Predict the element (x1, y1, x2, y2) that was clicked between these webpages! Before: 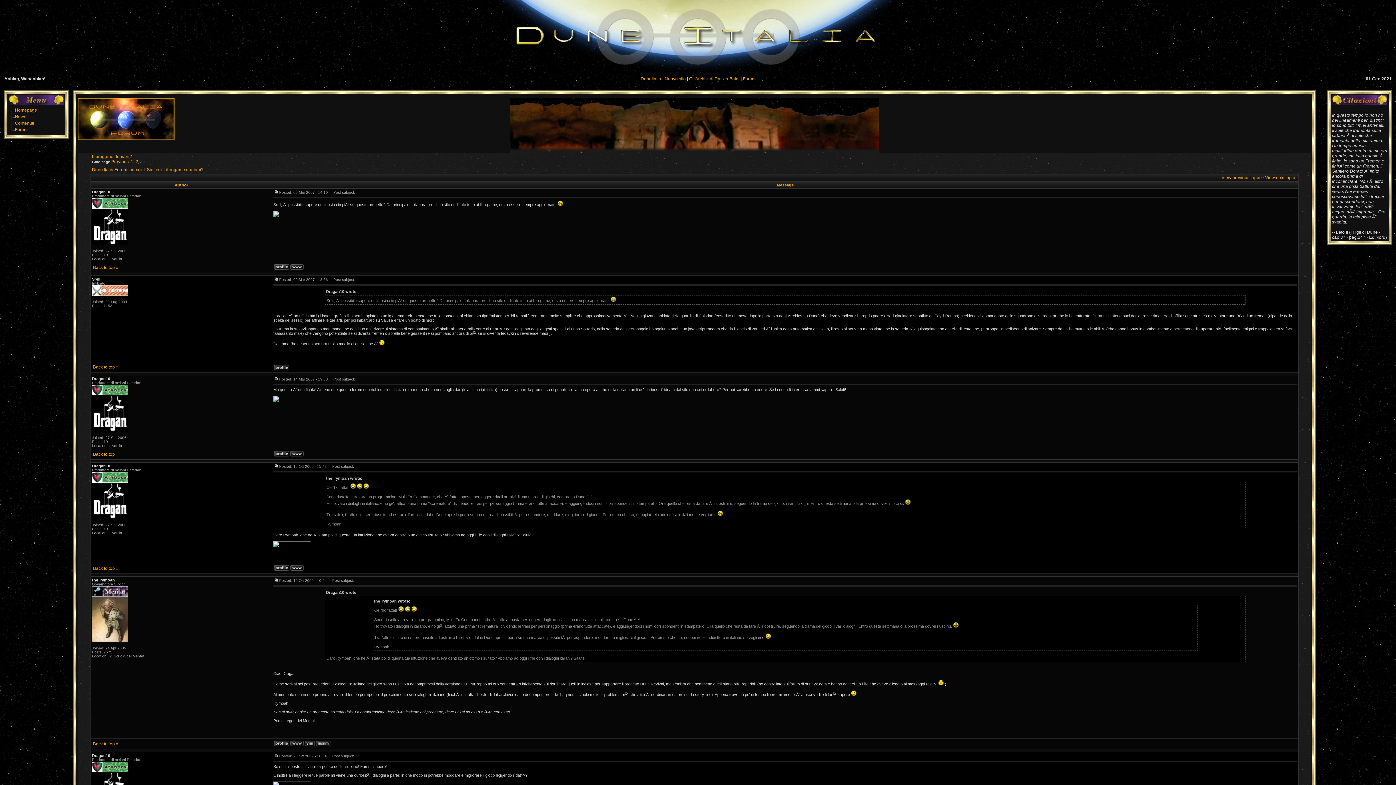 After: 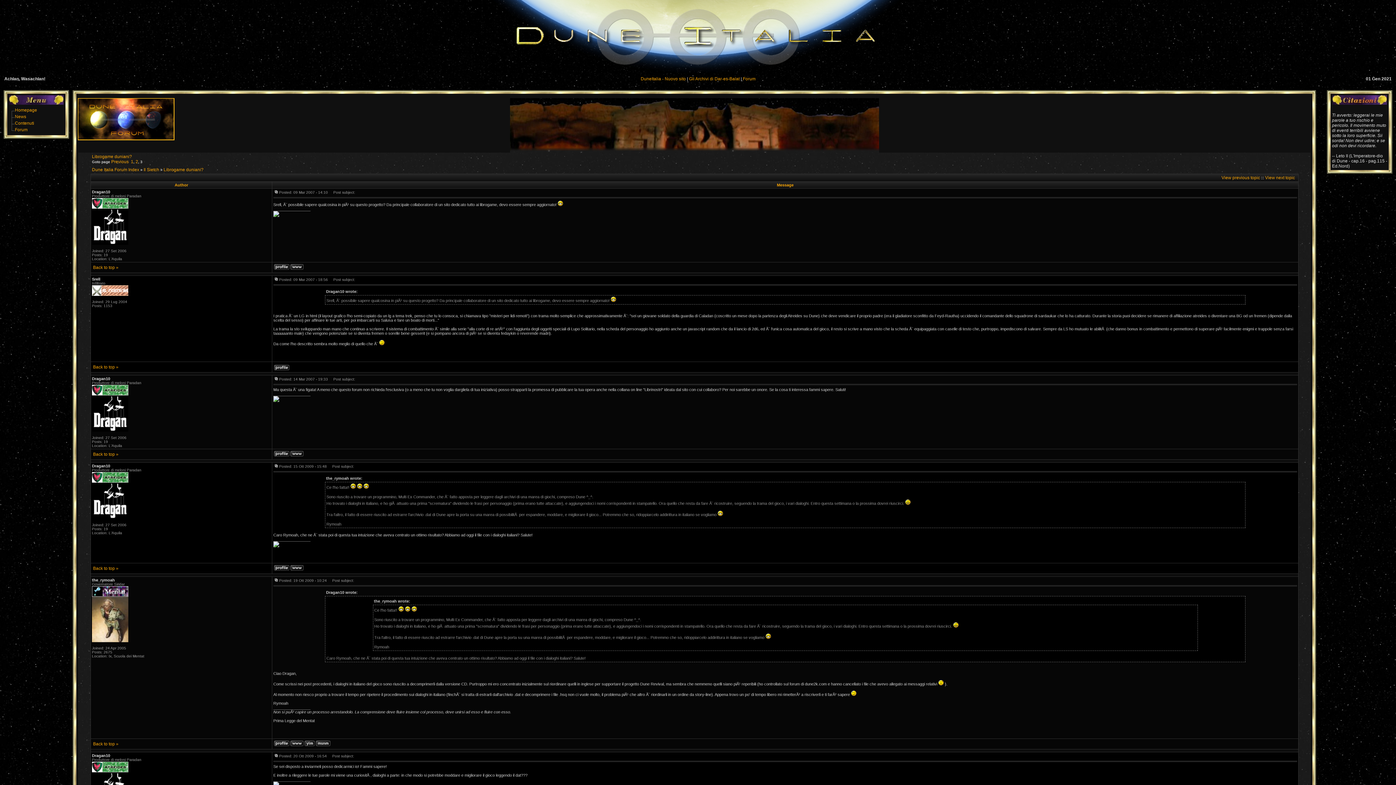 Action: bbox: (274, 277, 278, 282)